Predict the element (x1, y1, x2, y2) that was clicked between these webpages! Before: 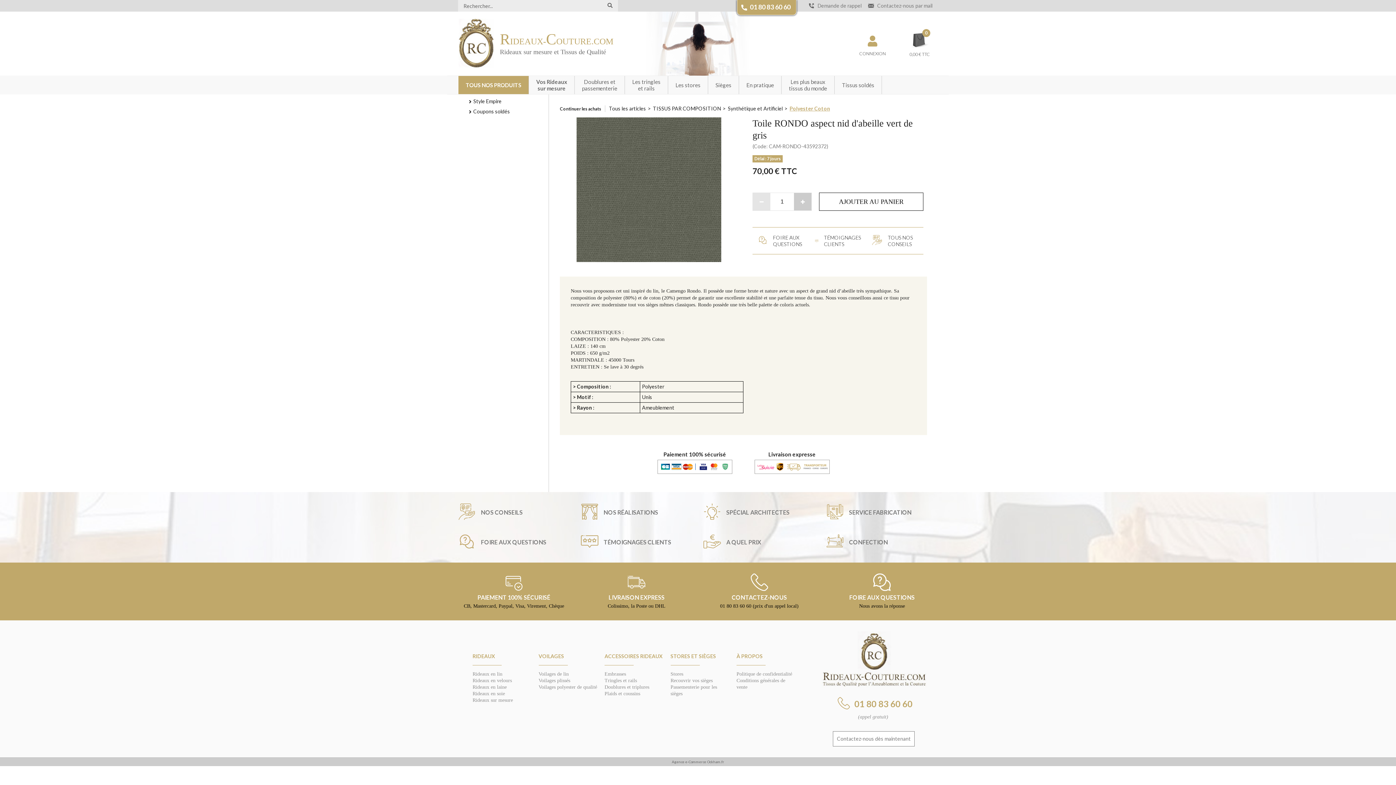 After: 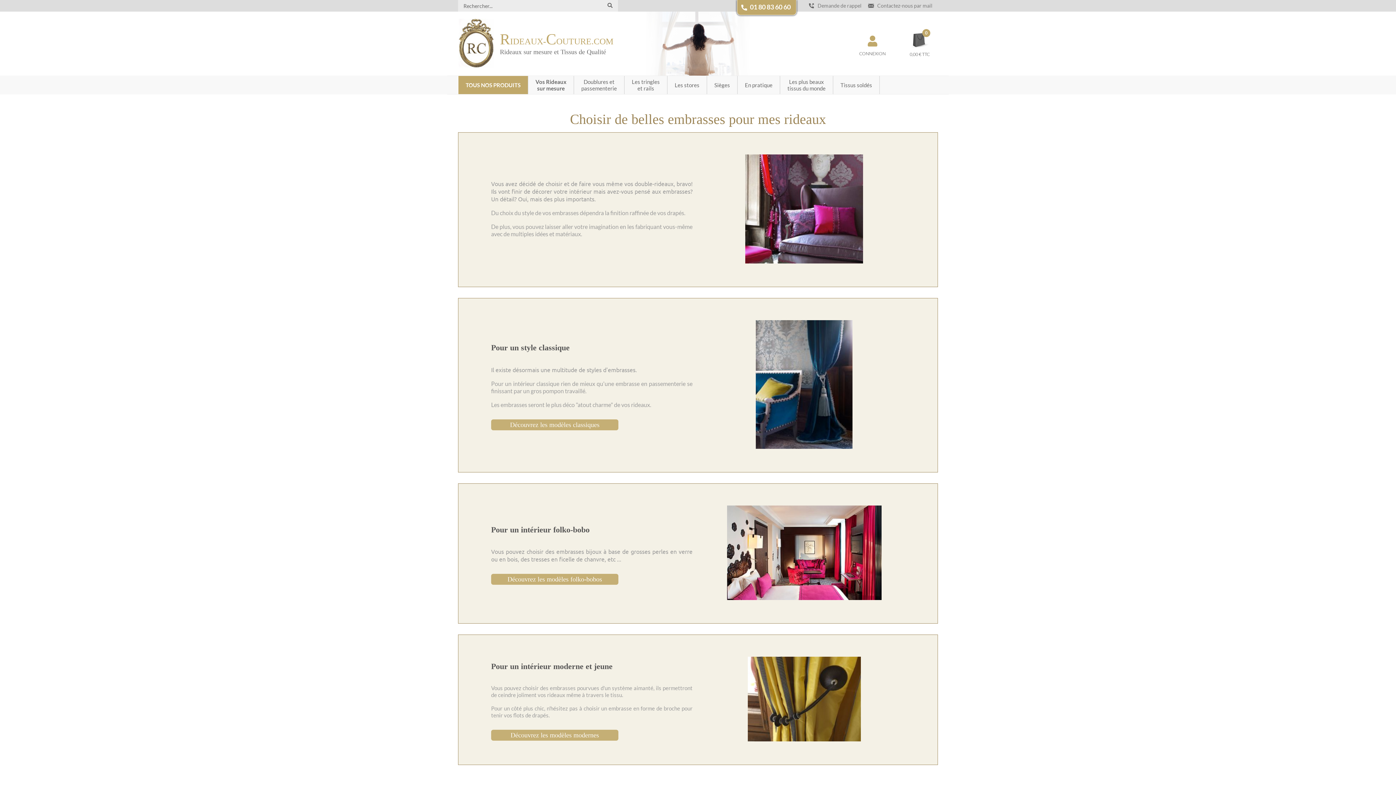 Action: bbox: (849, 539, 888, 545) label: CONFECTION